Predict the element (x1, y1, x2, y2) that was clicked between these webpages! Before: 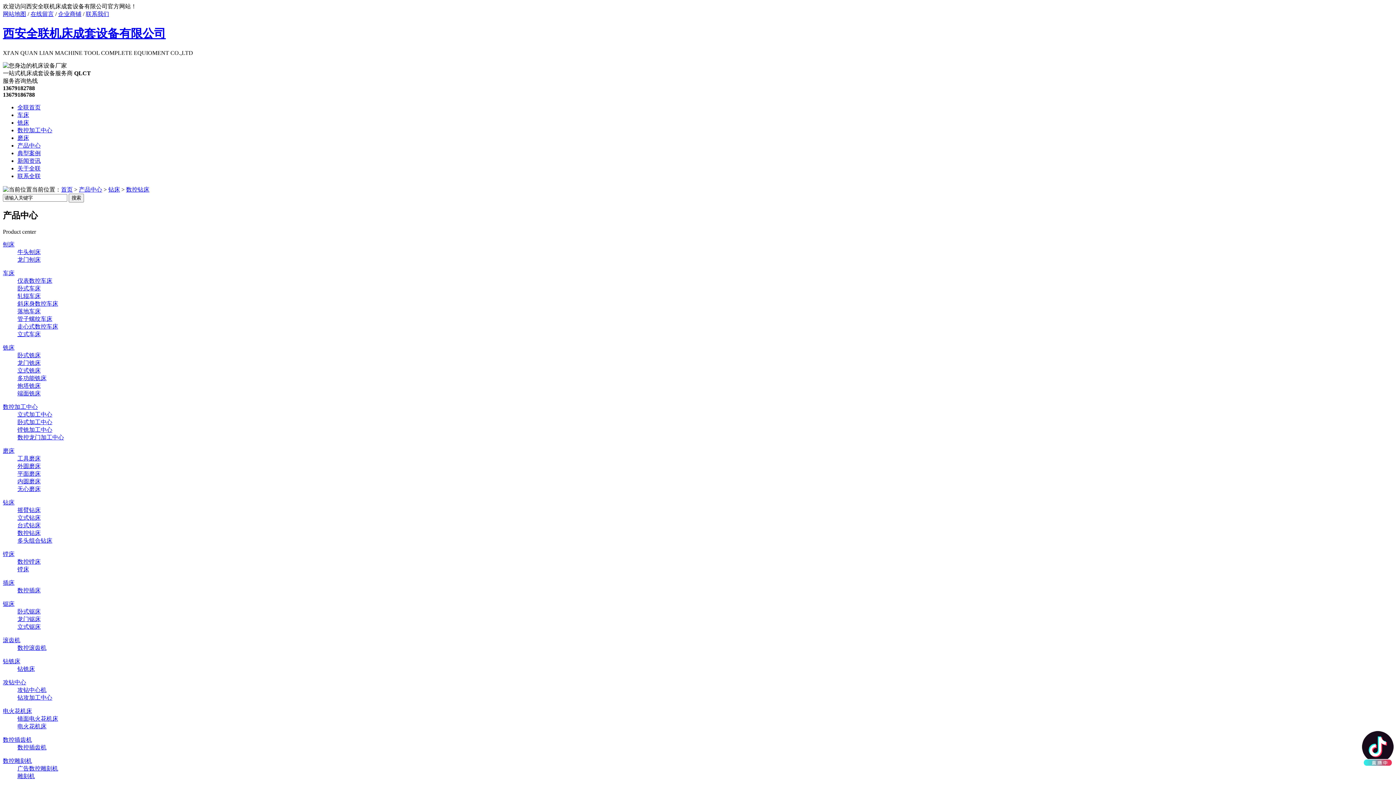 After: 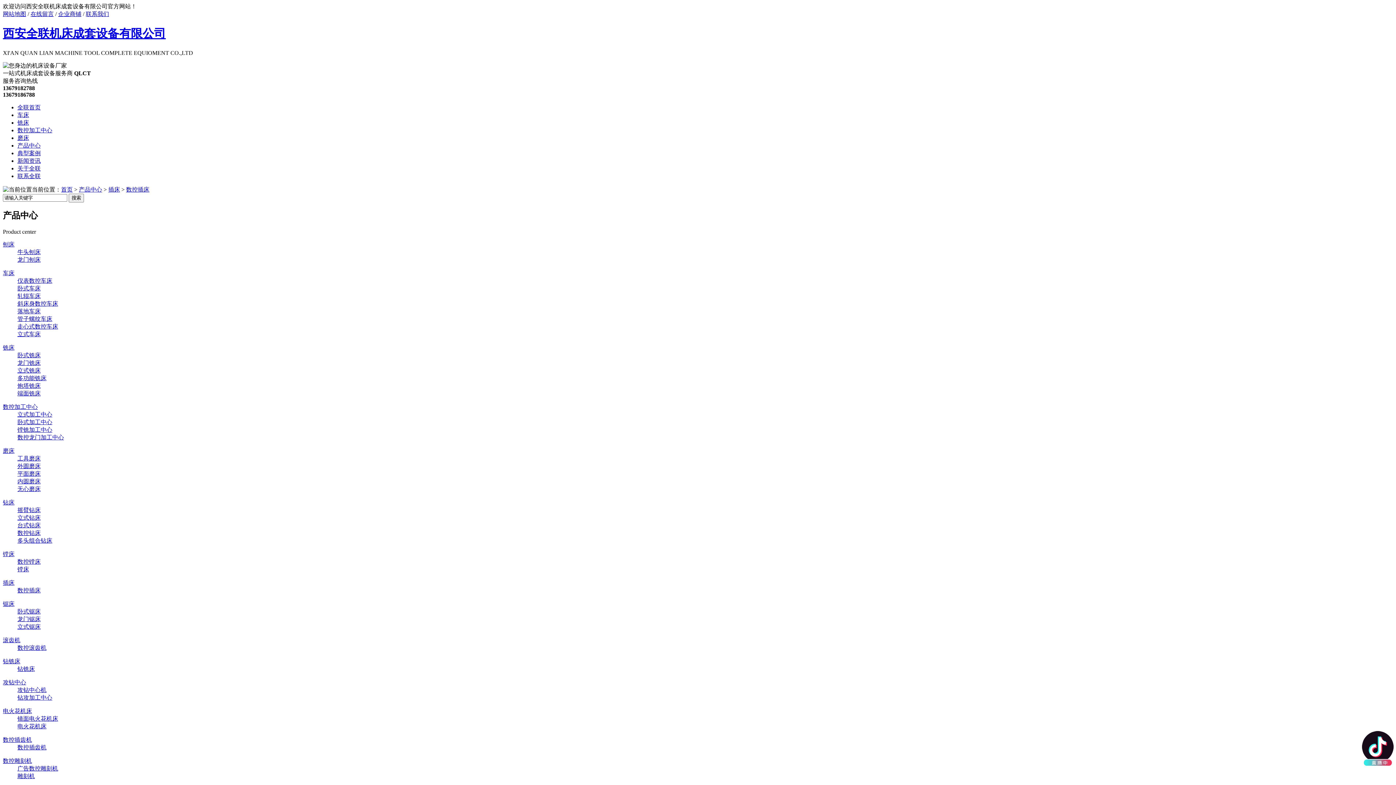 Action: bbox: (17, 587, 40, 593) label: 数控插床